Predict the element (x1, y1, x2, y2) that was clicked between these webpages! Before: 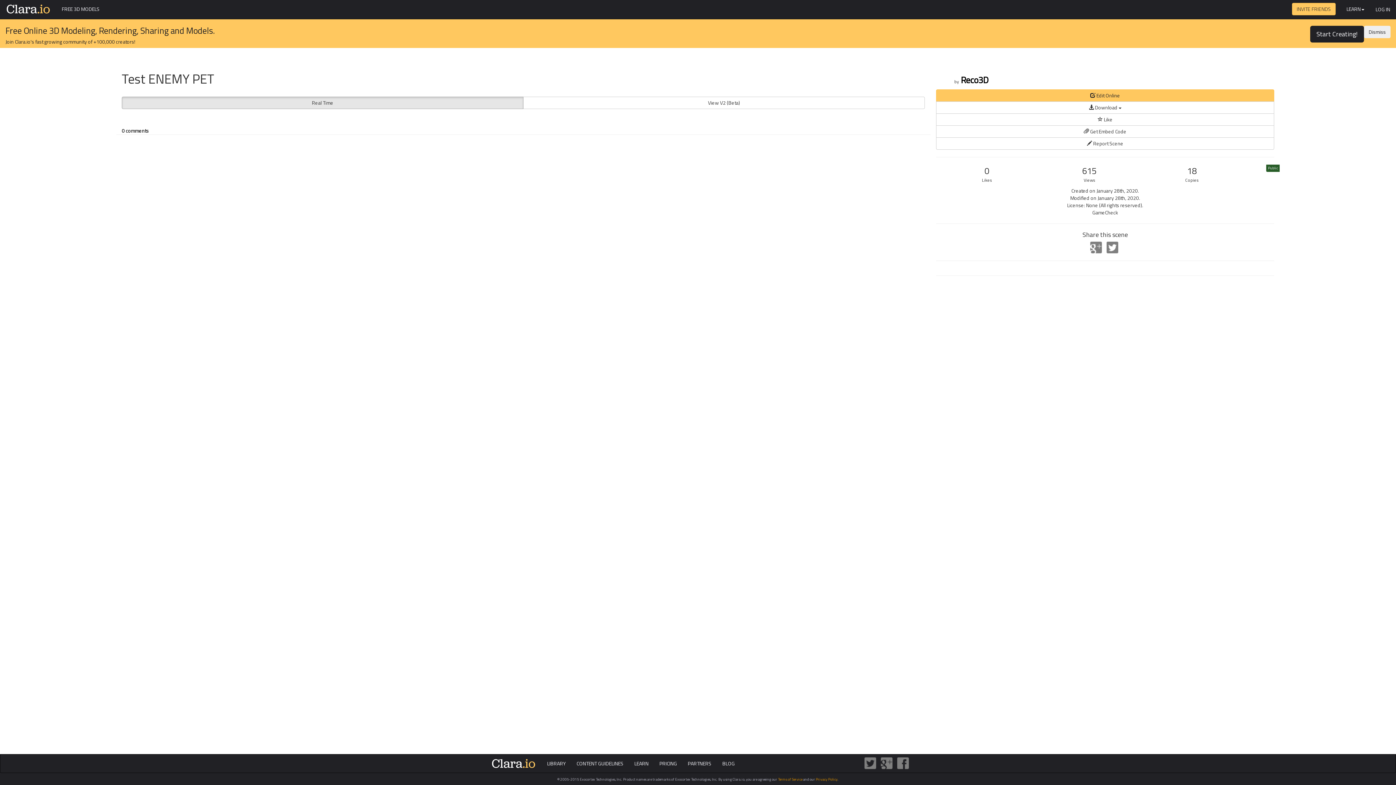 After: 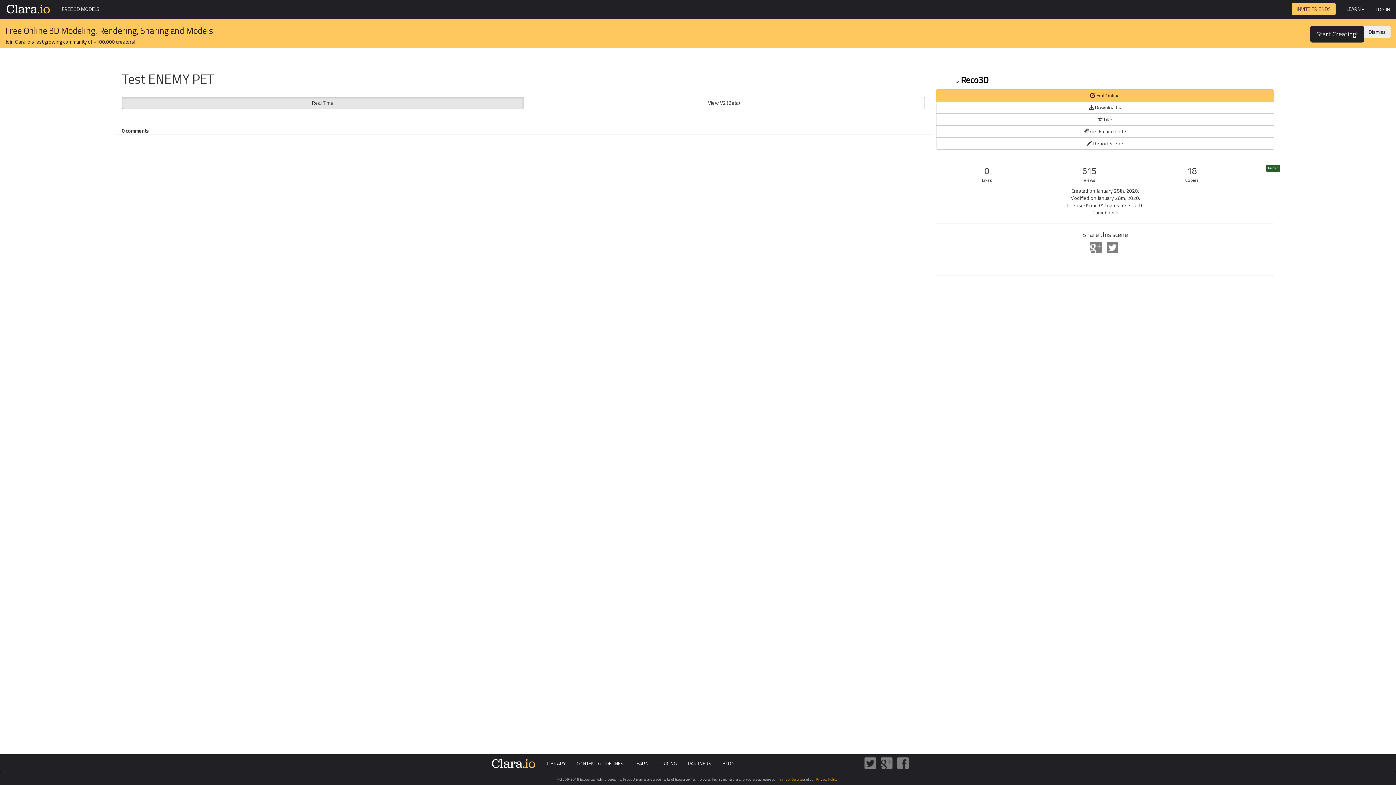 Action: bbox: (864, 759, 876, 766)